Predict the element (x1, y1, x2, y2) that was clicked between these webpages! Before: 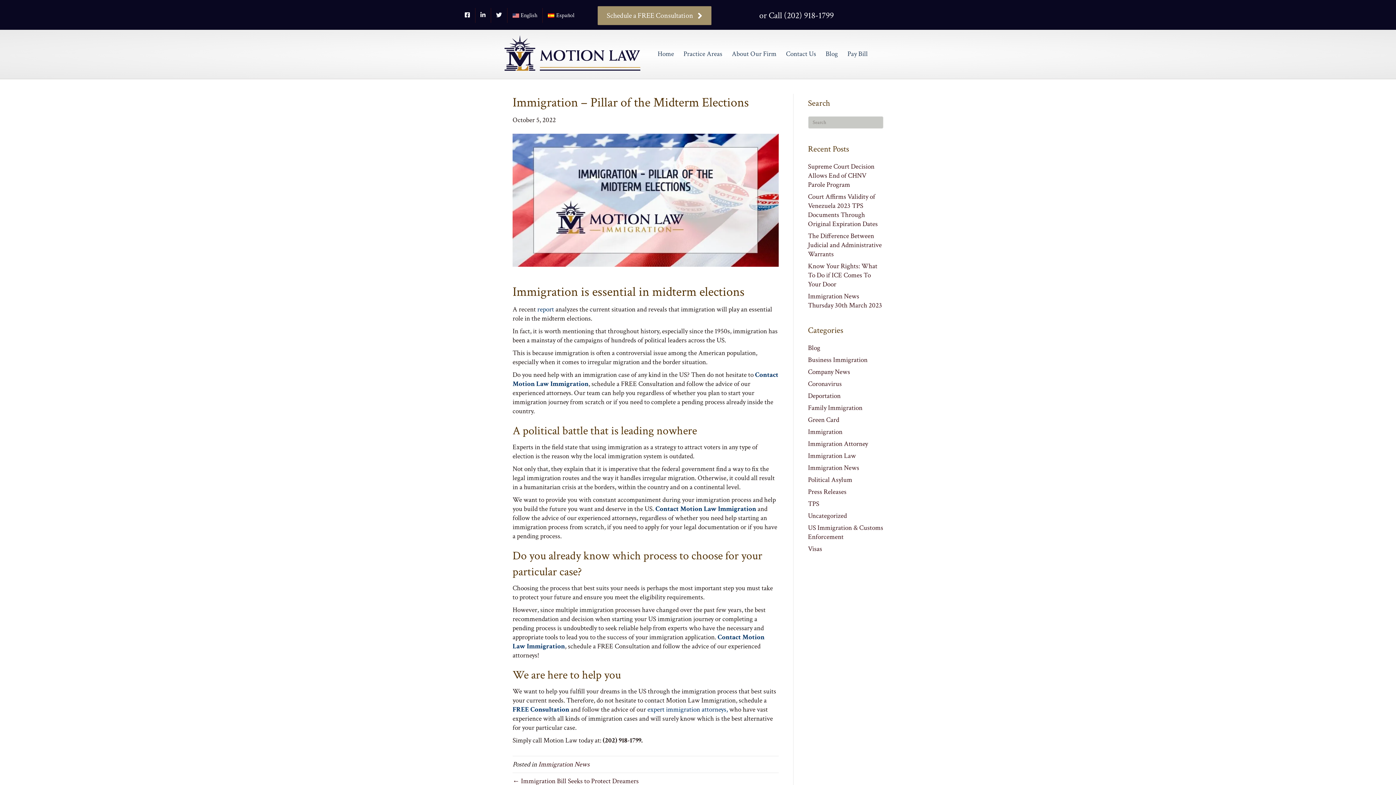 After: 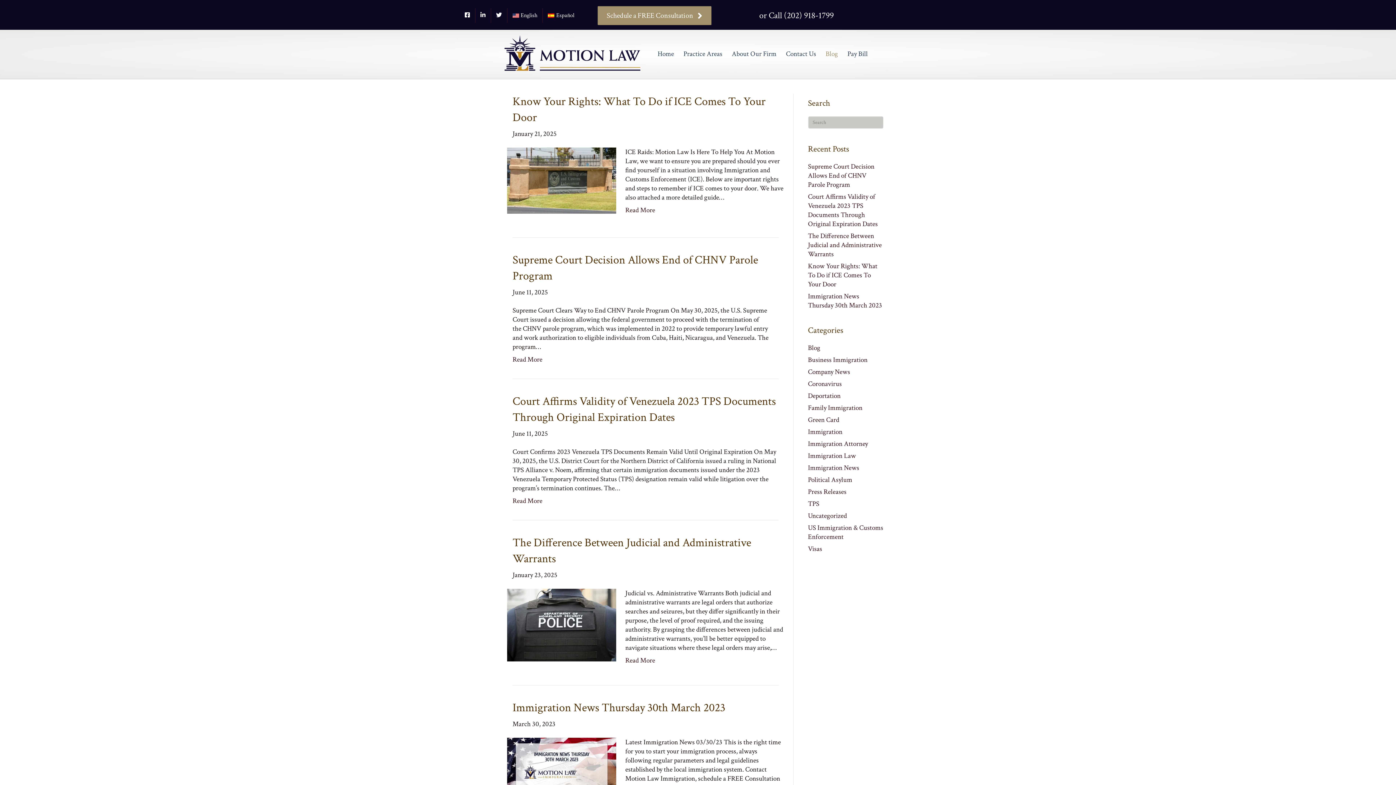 Action: bbox: (821, 44, 842, 64) label: Blog